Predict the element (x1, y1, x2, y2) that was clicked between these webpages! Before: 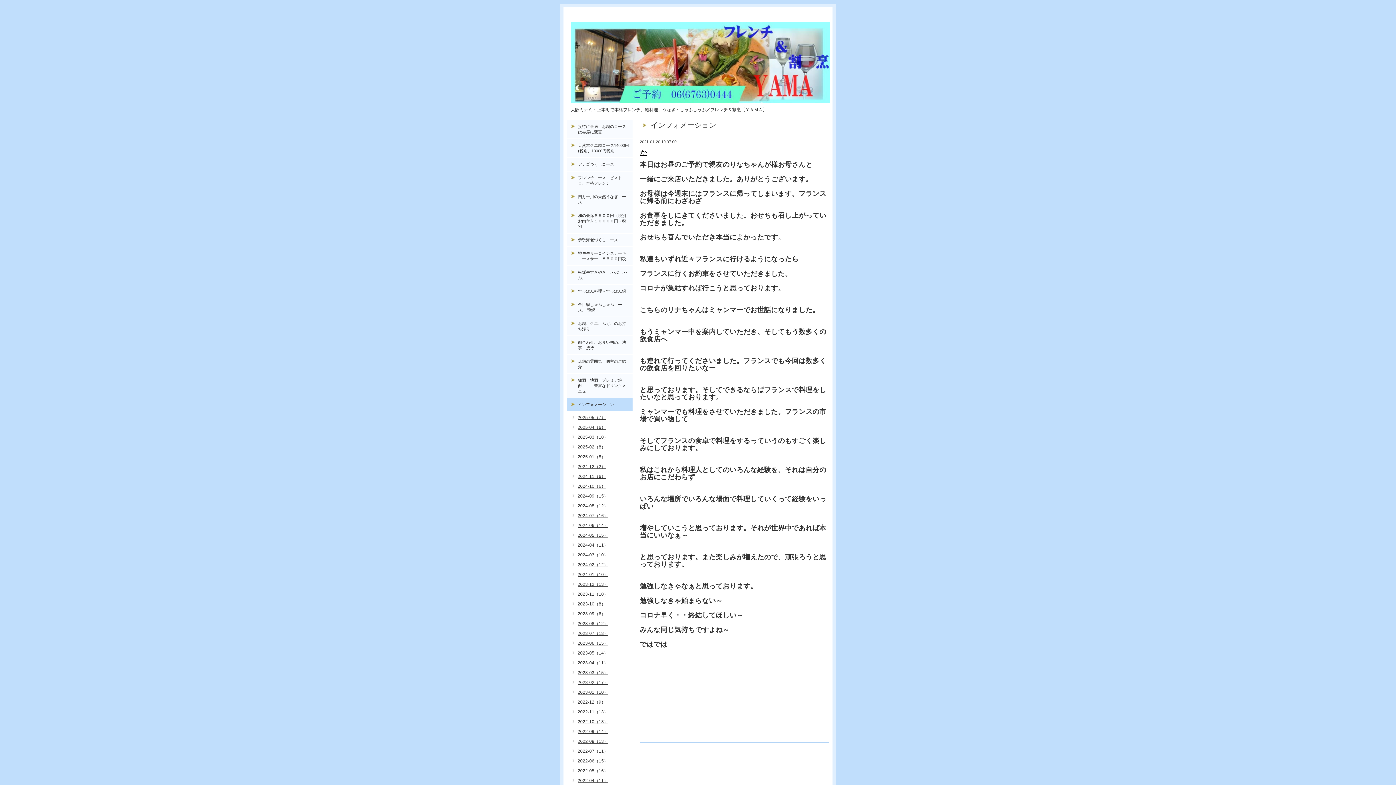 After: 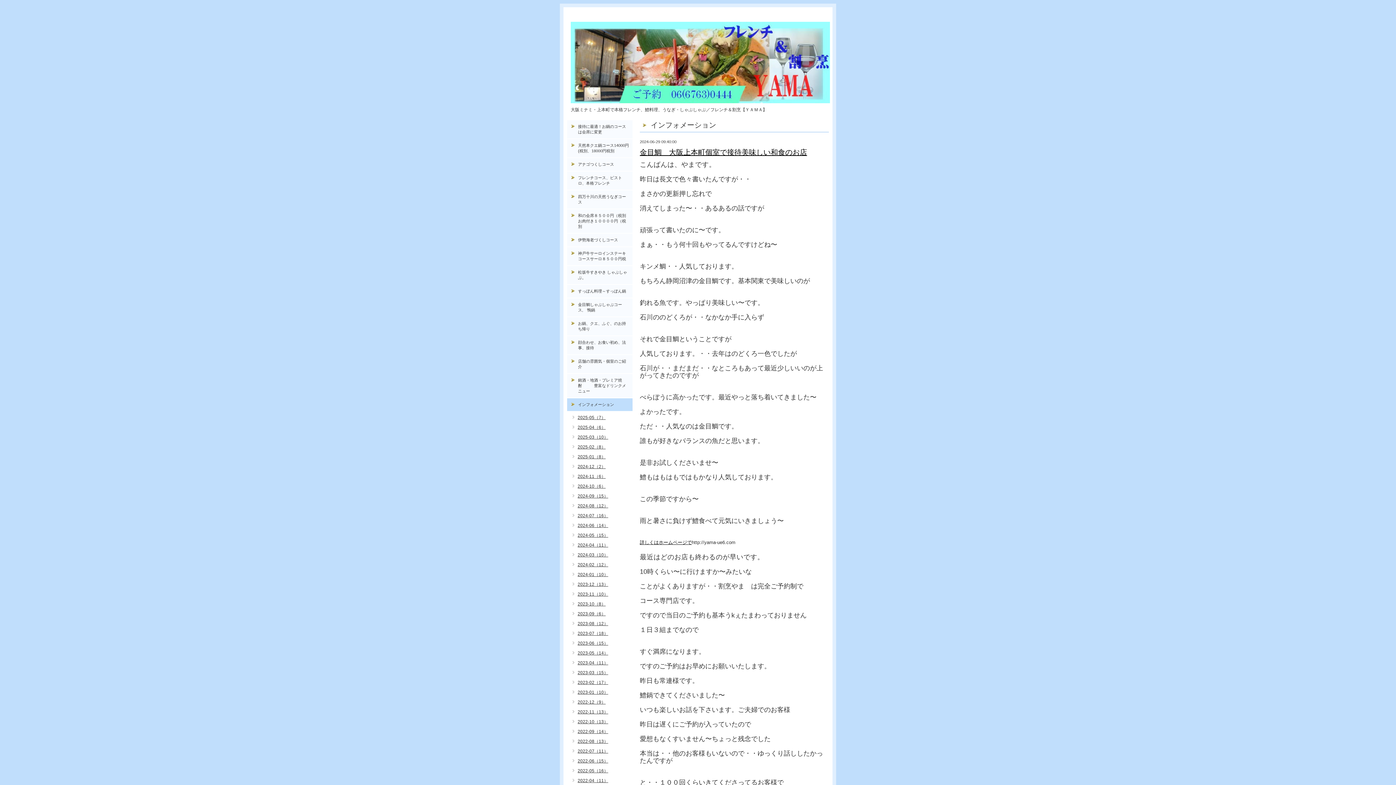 Action: label: 2024-06（14） bbox: (569, 522, 608, 529)